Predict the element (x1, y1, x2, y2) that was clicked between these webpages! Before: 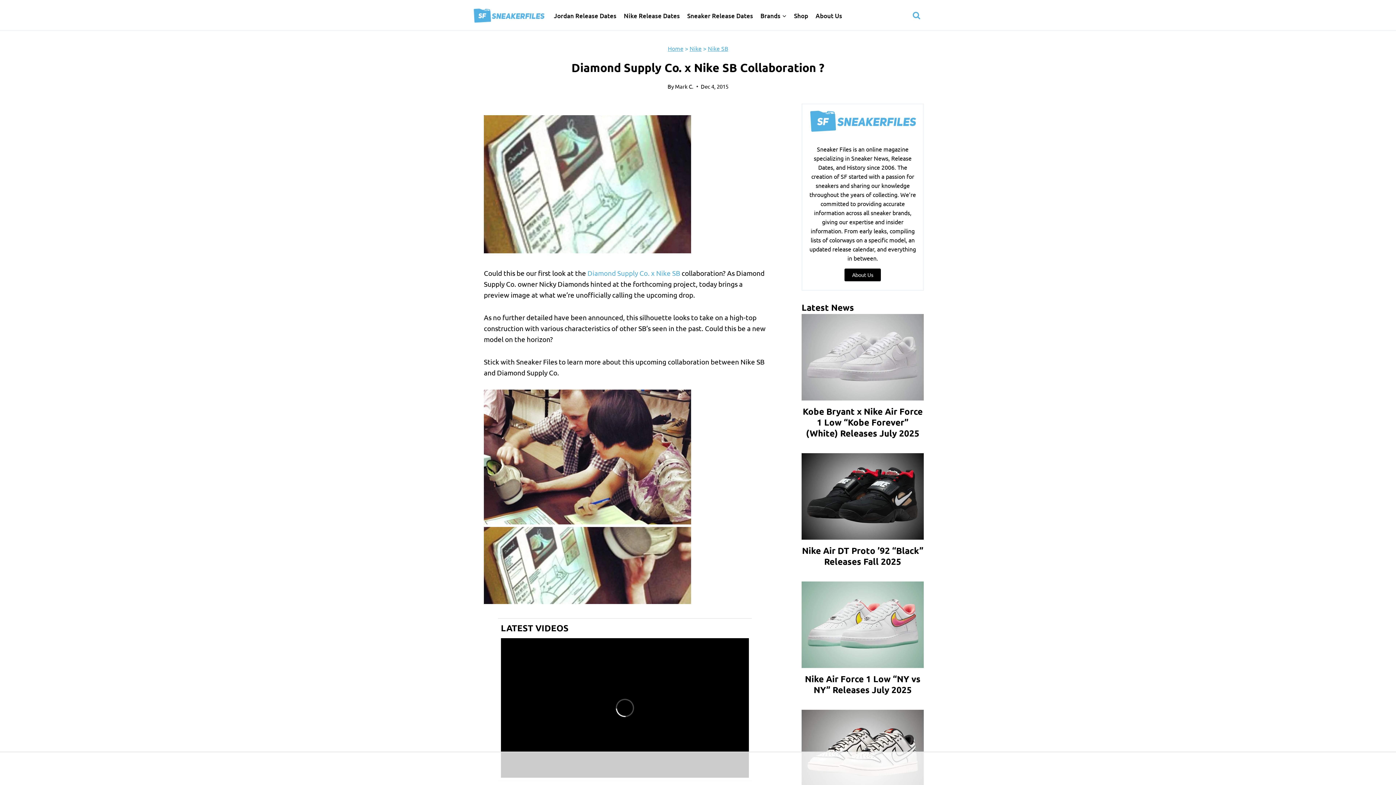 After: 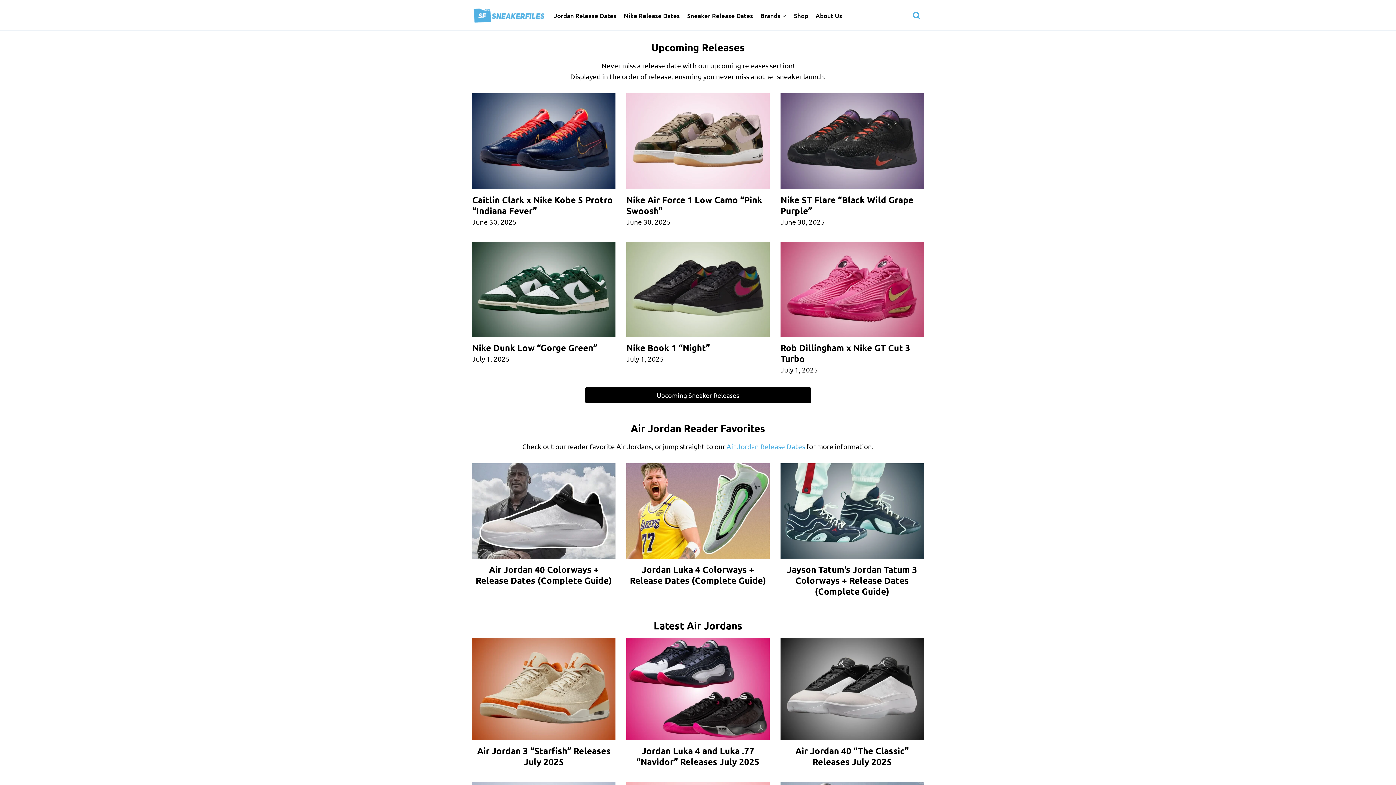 Action: bbox: (472, 1, 545, 30)